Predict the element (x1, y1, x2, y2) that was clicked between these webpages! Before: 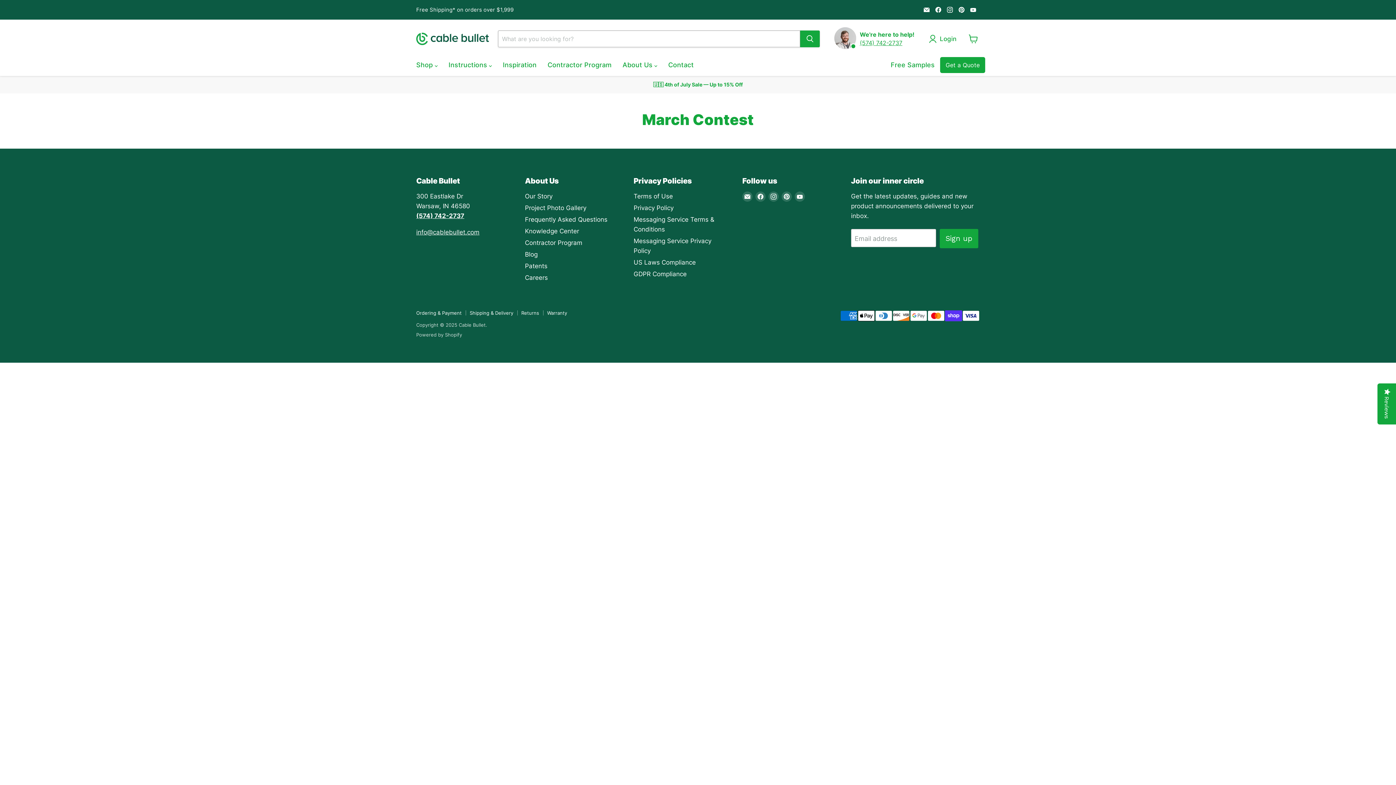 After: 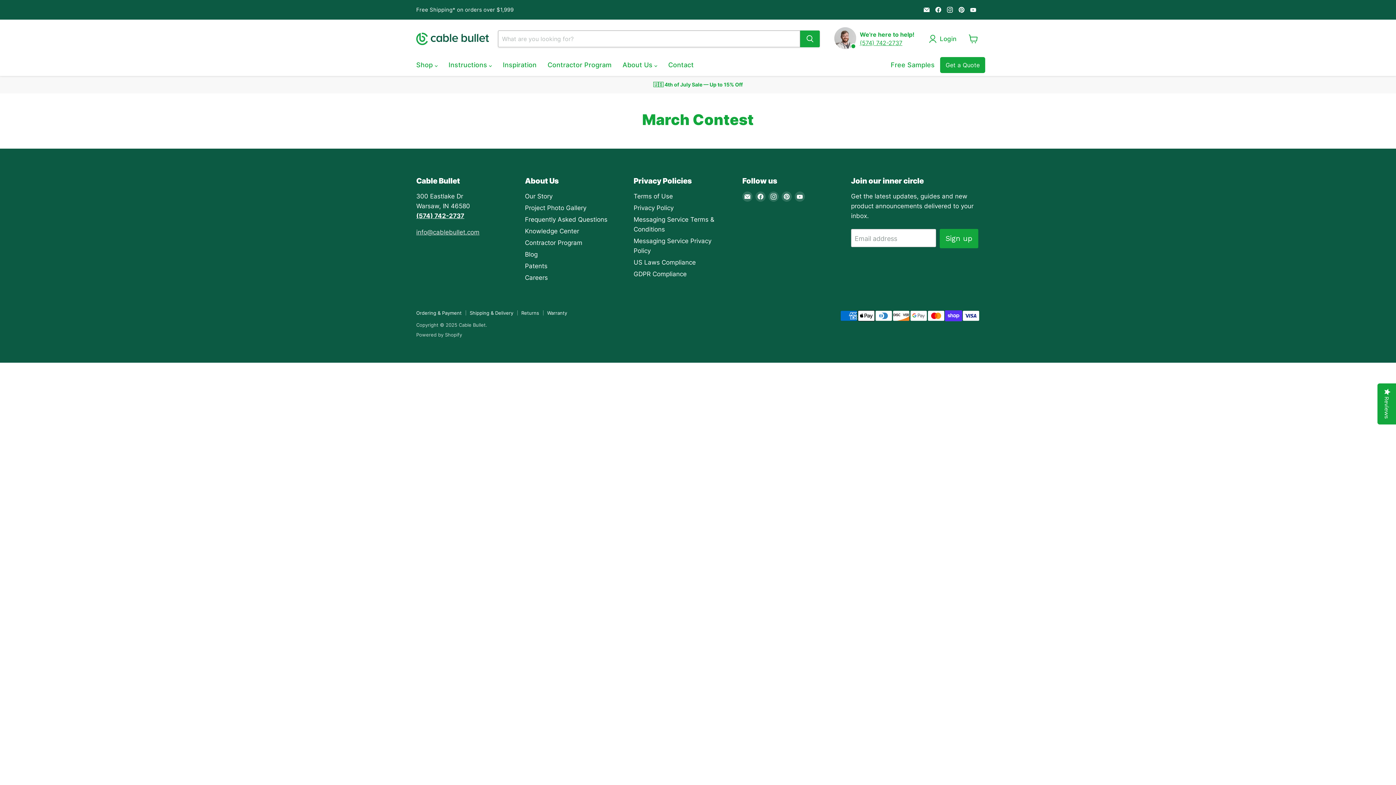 Action: label: info@cablebullet.com bbox: (416, 228, 479, 235)